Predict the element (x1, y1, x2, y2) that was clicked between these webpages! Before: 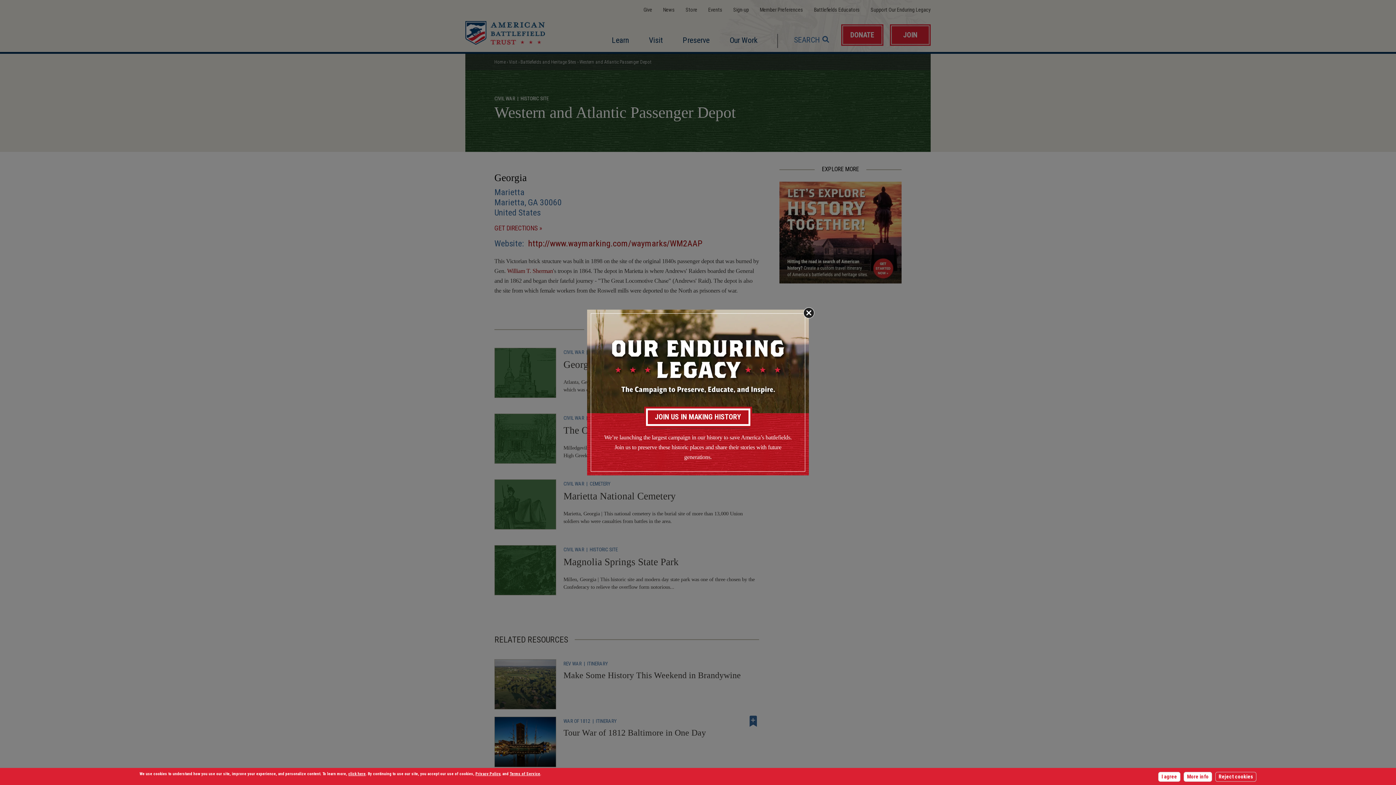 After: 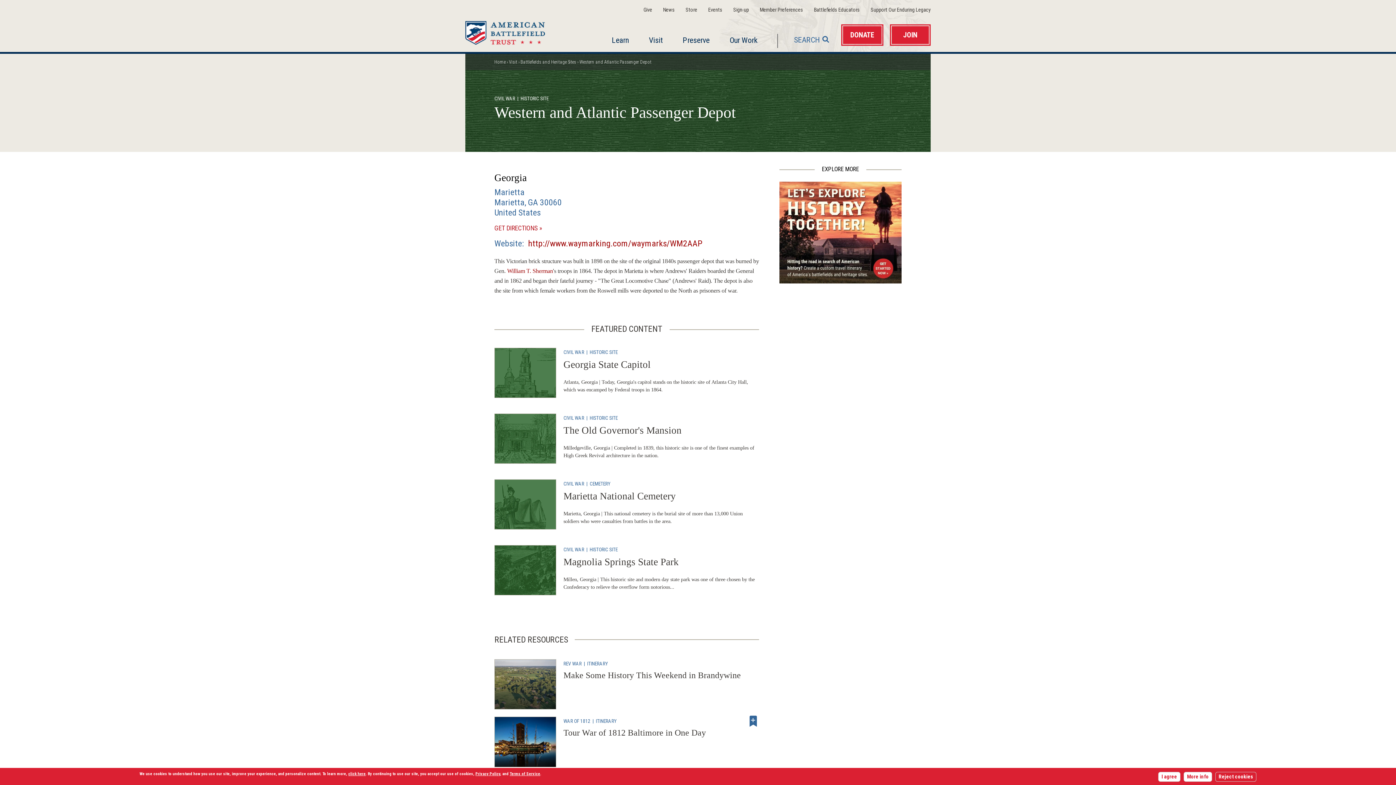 Action: label: Close bbox: (796, 299, 821, 325)